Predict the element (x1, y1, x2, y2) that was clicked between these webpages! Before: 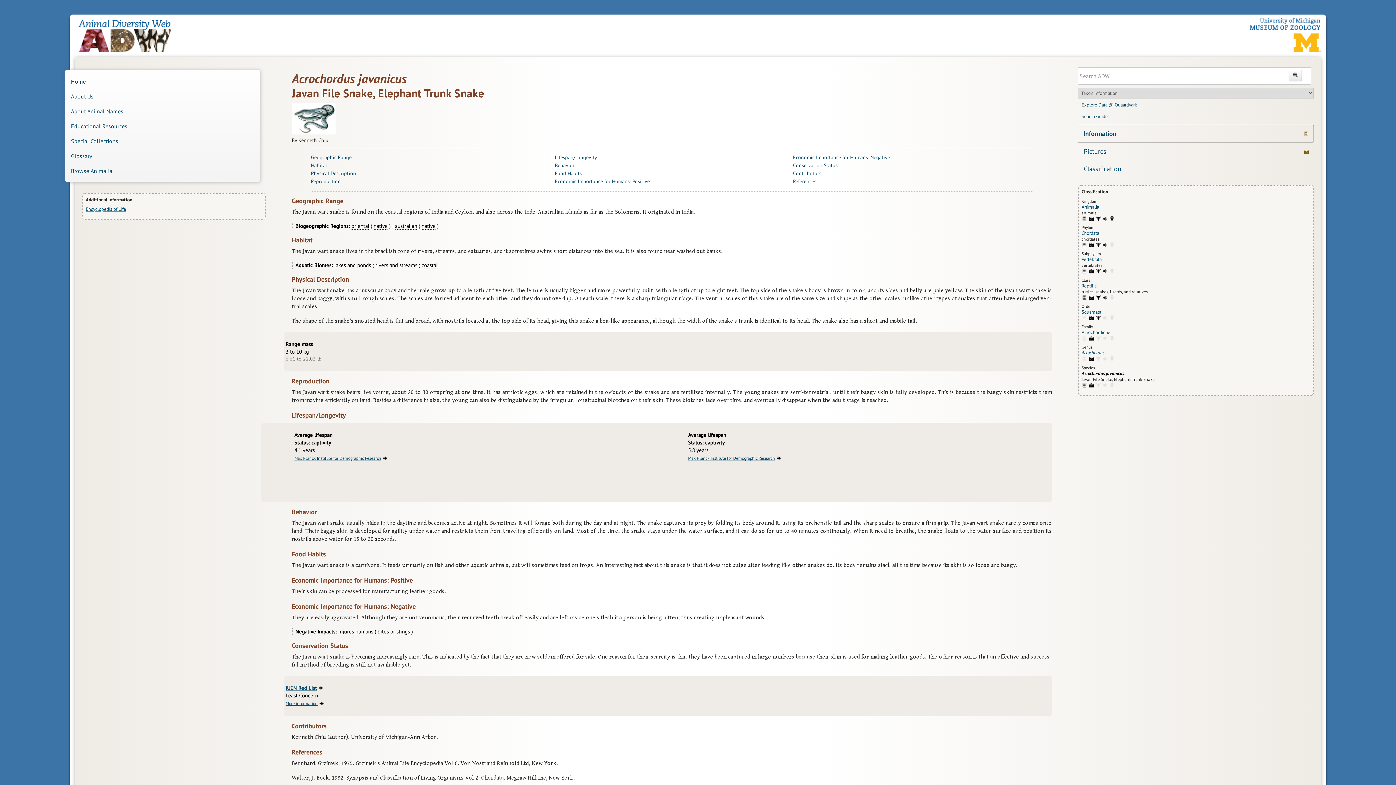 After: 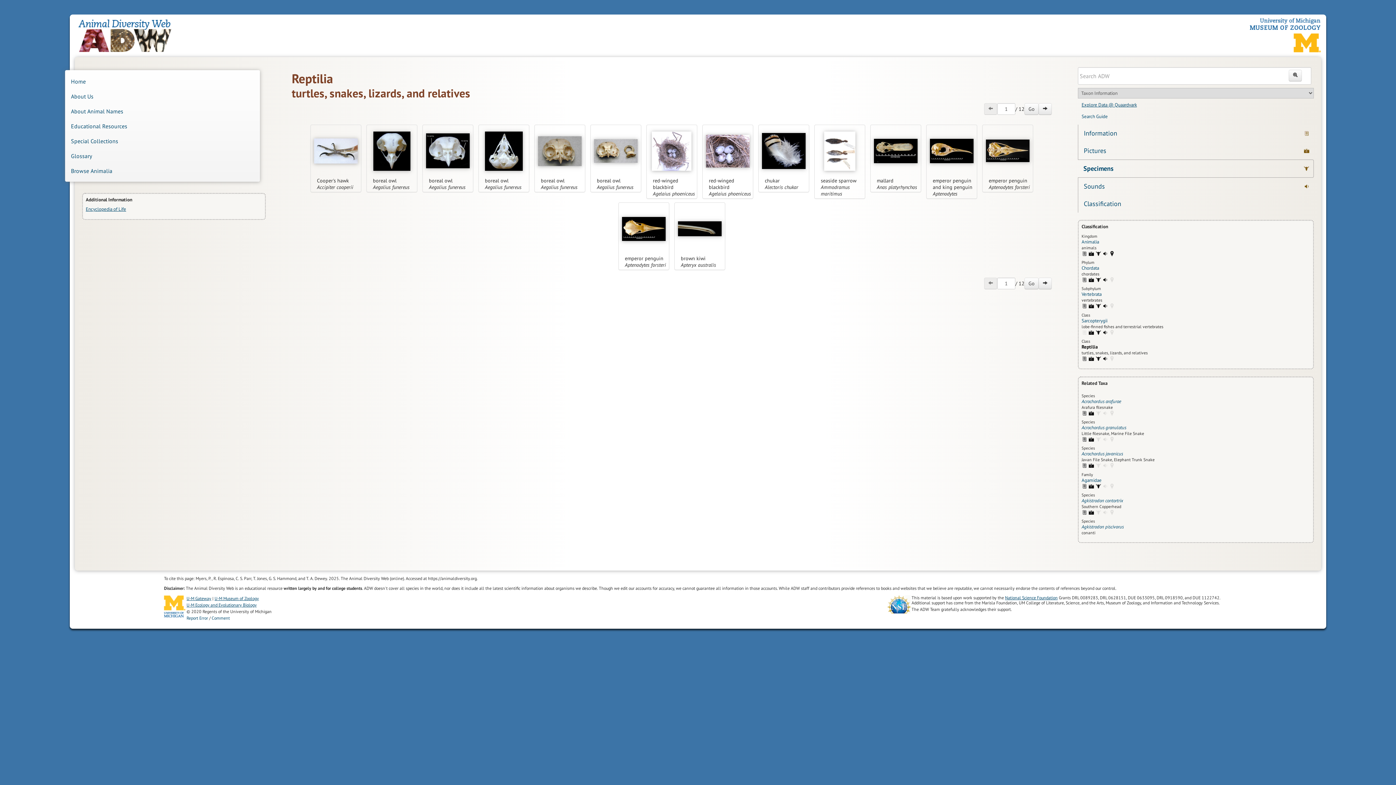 Action: label: Reptilia: specimens (170) bbox: (1095, 294, 1101, 300)